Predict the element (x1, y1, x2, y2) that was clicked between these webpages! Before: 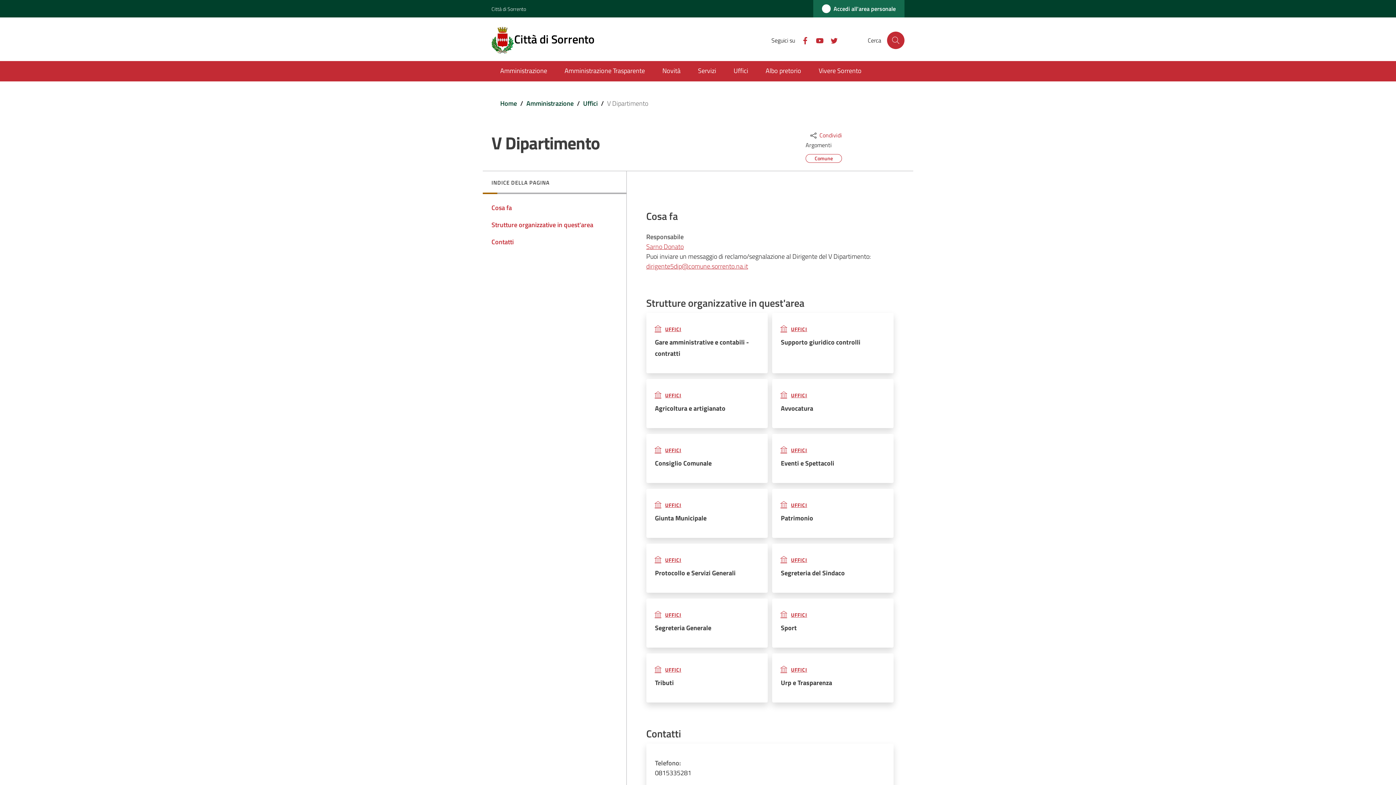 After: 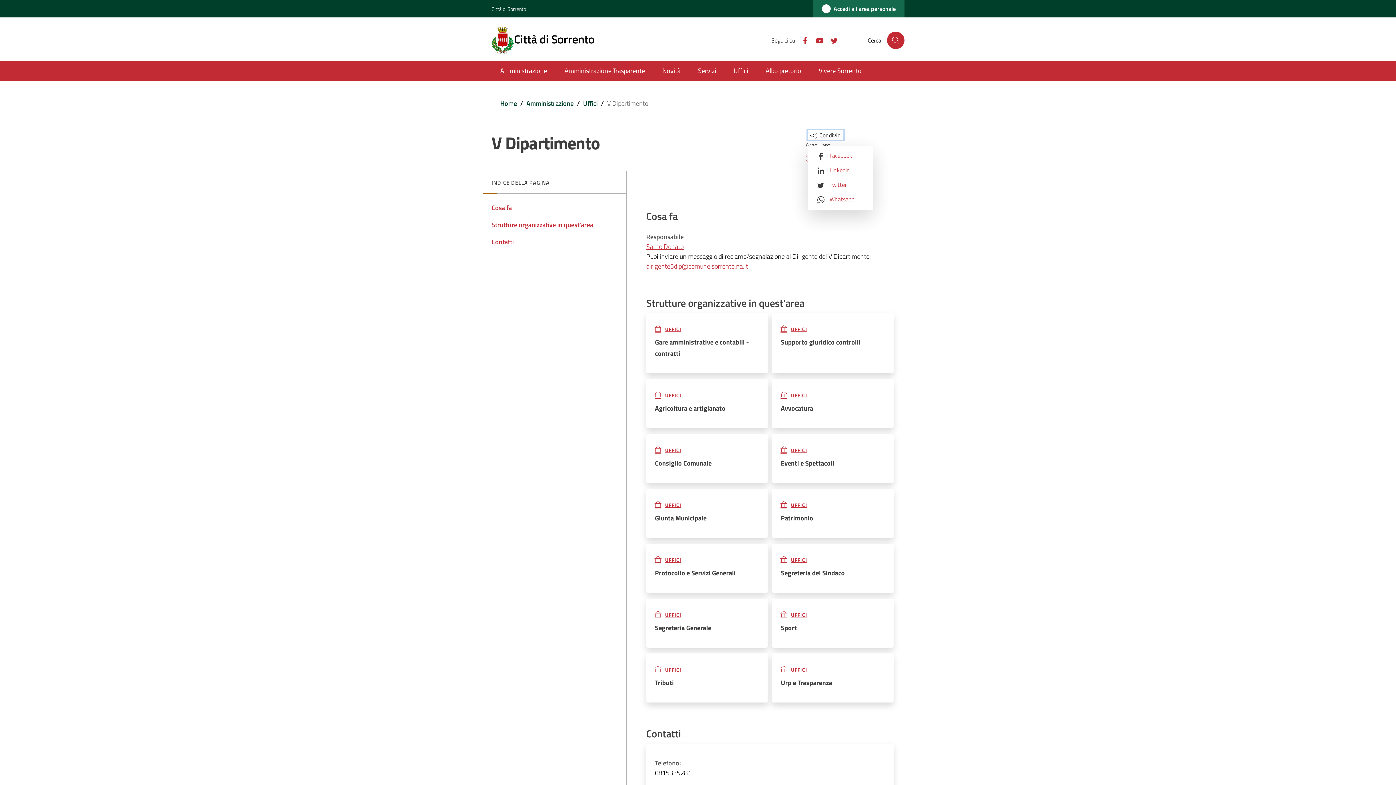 Action: label:  Condividi bbox: (807, 130, 843, 140)